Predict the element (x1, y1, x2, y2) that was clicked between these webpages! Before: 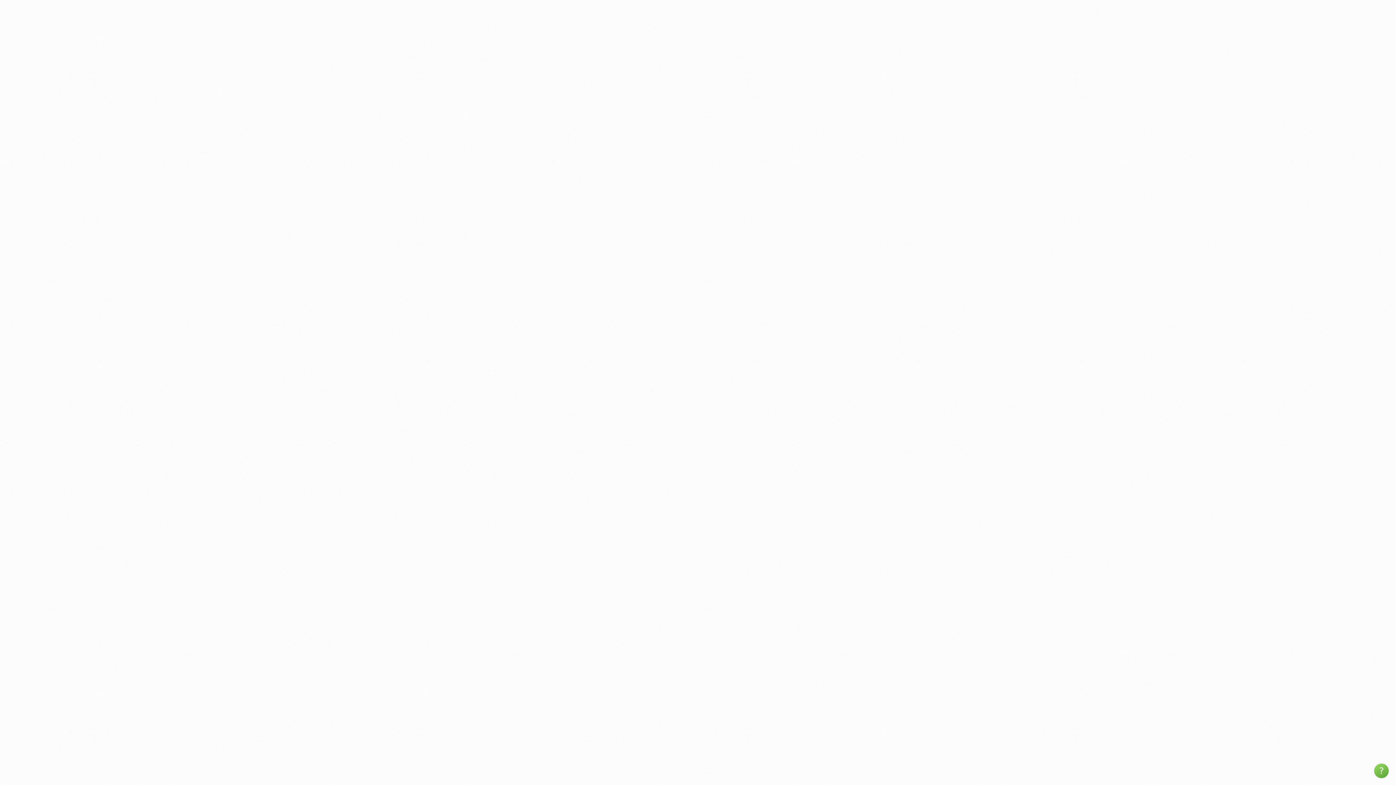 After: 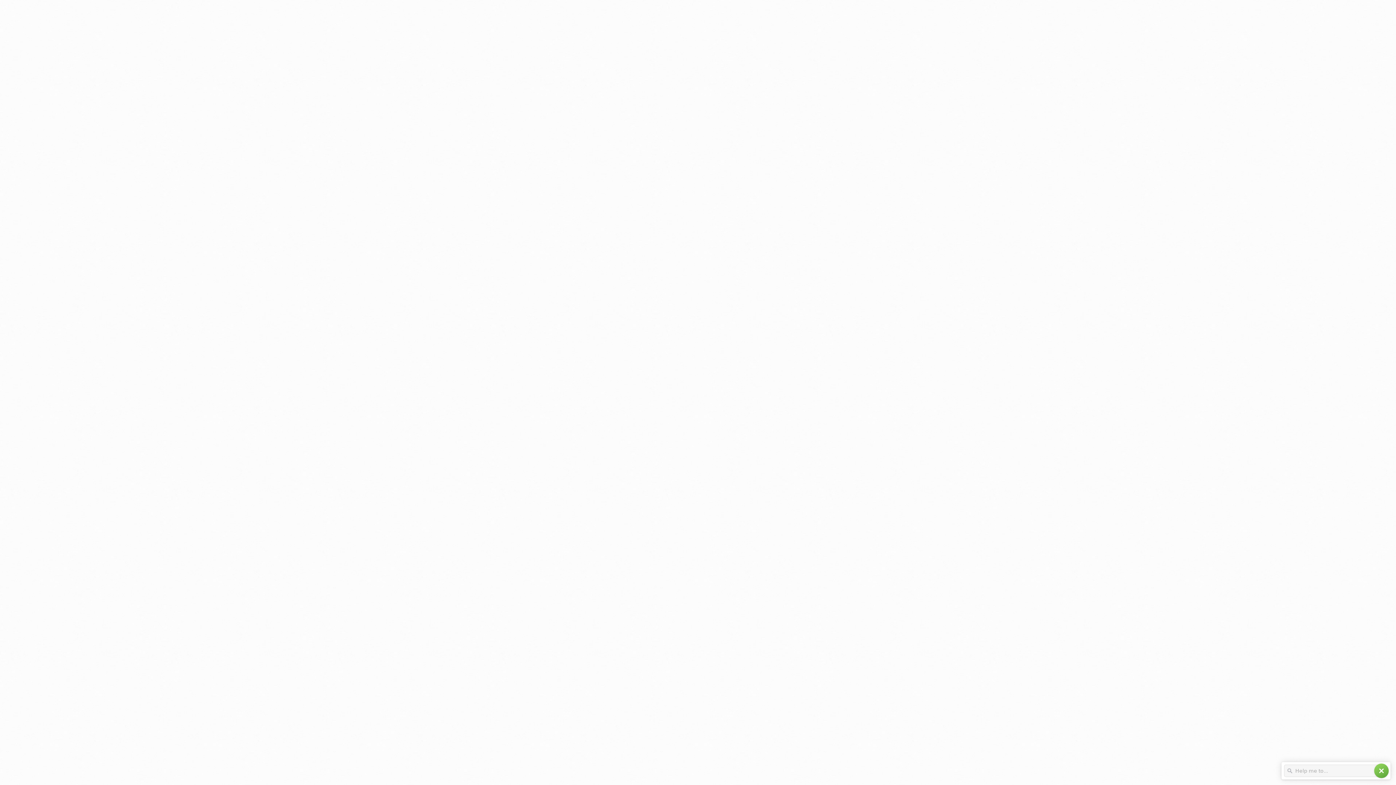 Action: label: help bbox: (1374, 764, 1389, 778)